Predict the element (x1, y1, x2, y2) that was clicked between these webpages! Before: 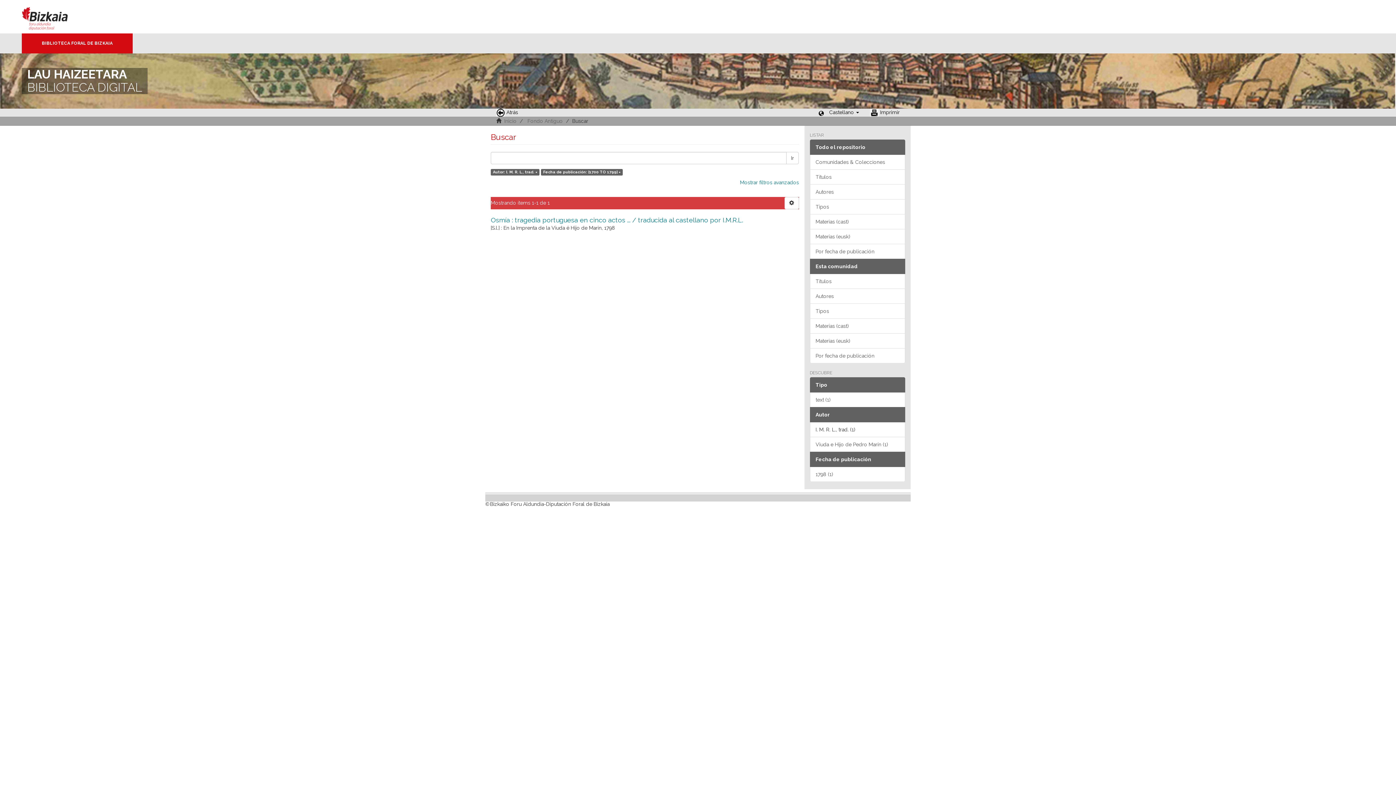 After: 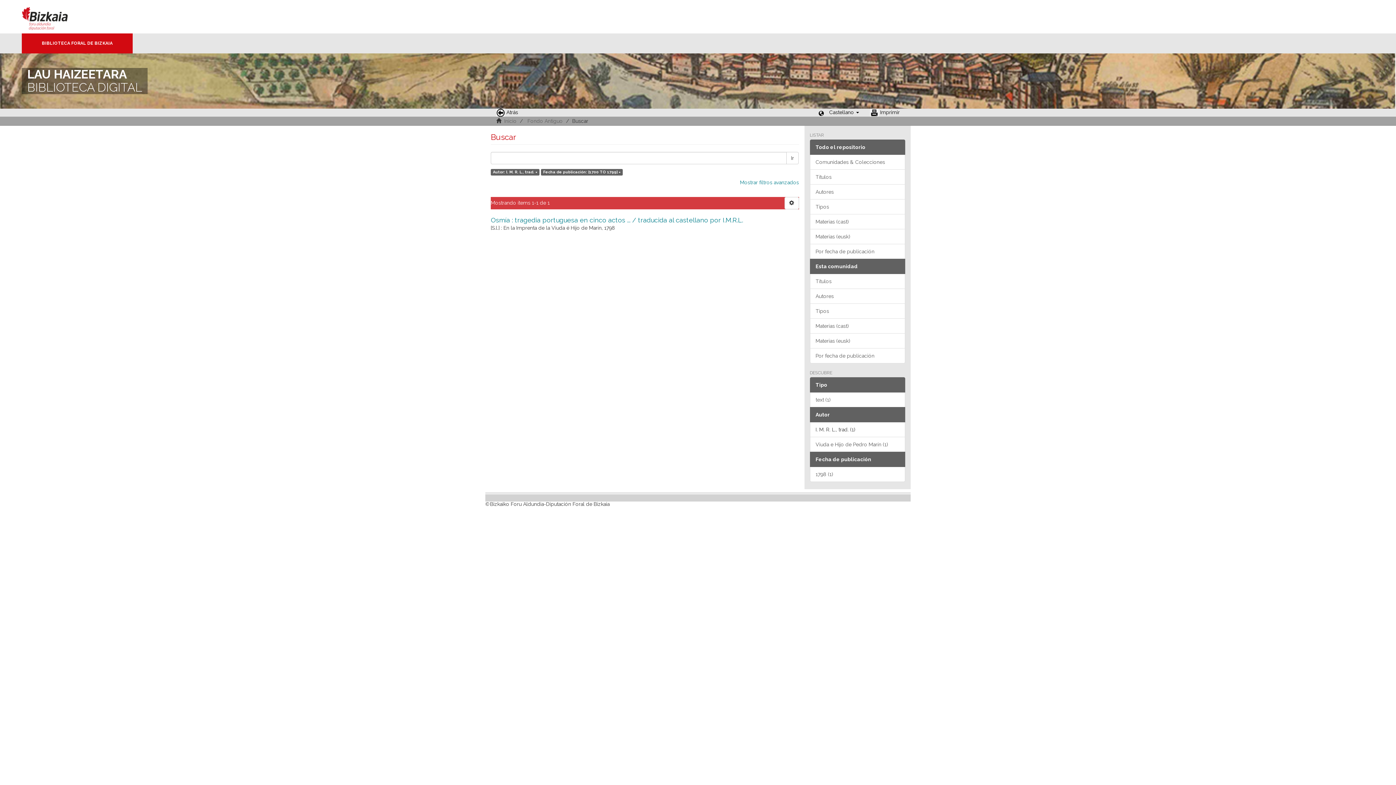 Action: bbox: (21, 33, 132, 53) label: BIBLIOTECA FORAL DE BIZKAIA